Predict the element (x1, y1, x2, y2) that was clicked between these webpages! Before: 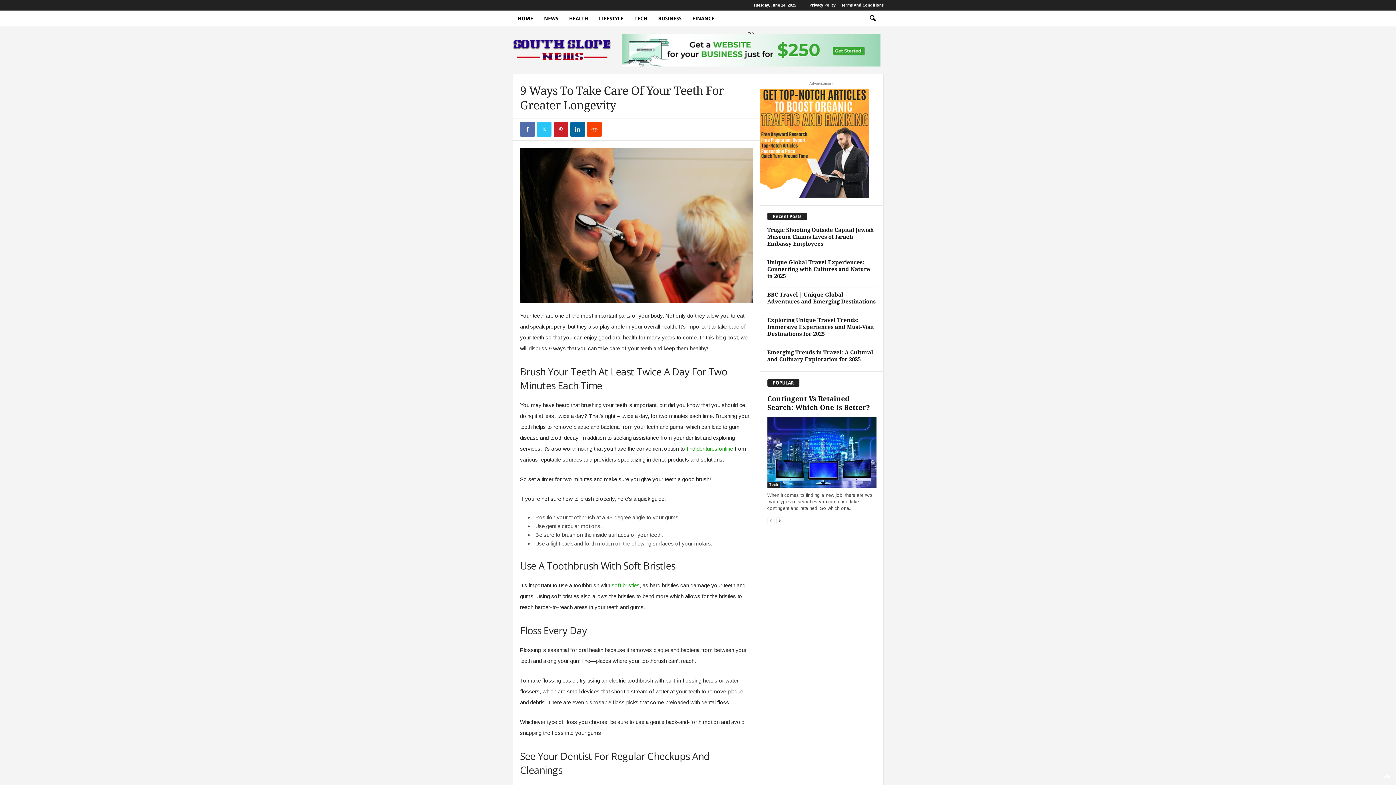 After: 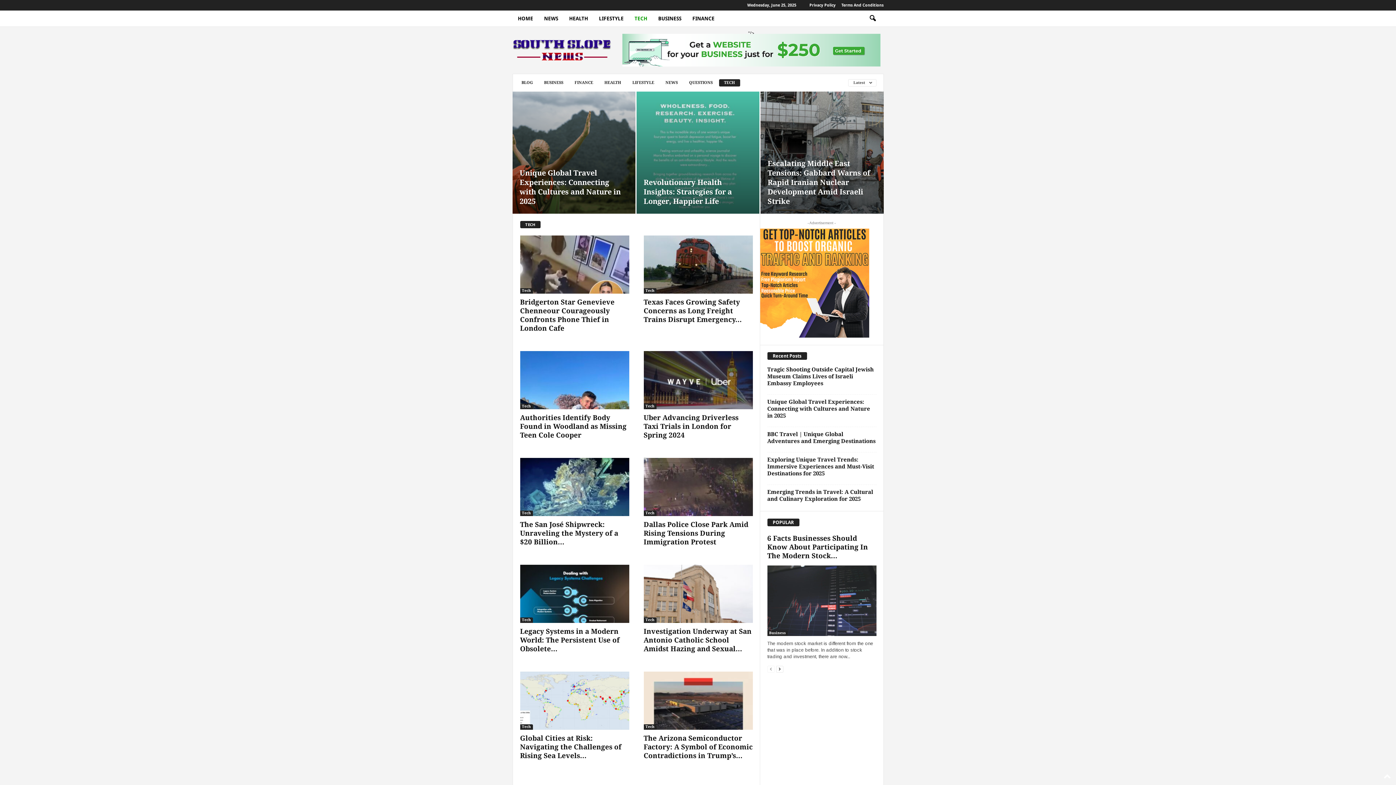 Action: bbox: (629, 10, 652, 26) label: TECH